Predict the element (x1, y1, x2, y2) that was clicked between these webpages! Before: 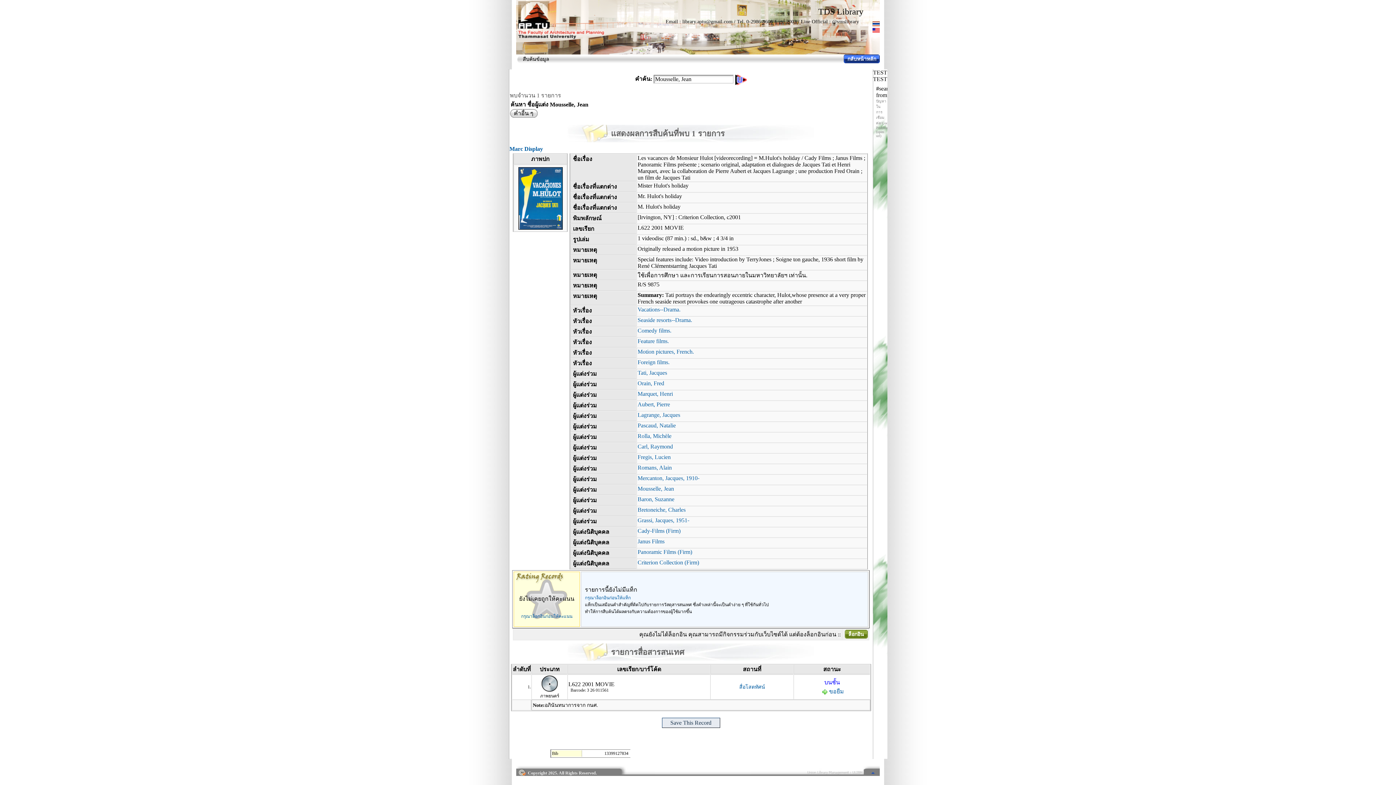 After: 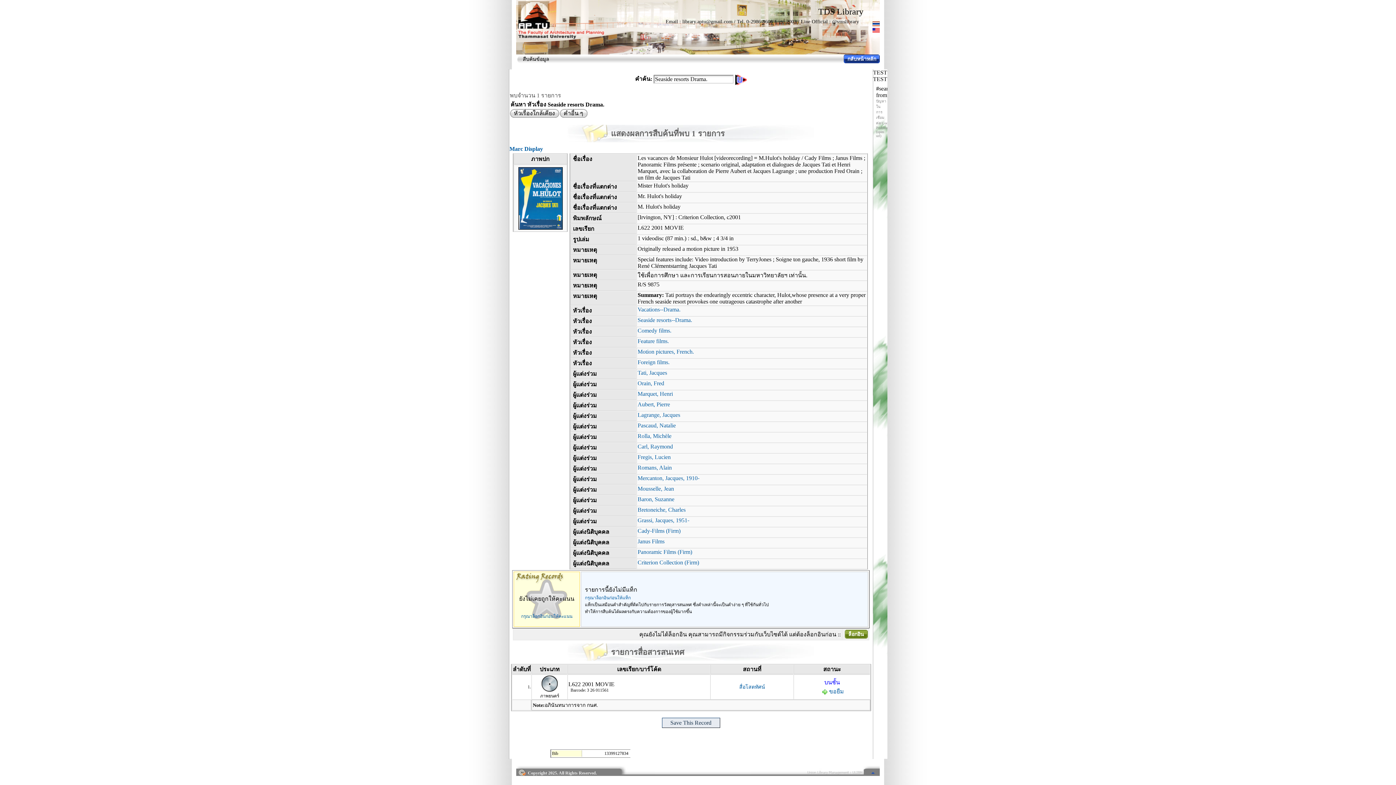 Action: bbox: (637, 317, 692, 323) label: Seaside resorts--Drama.